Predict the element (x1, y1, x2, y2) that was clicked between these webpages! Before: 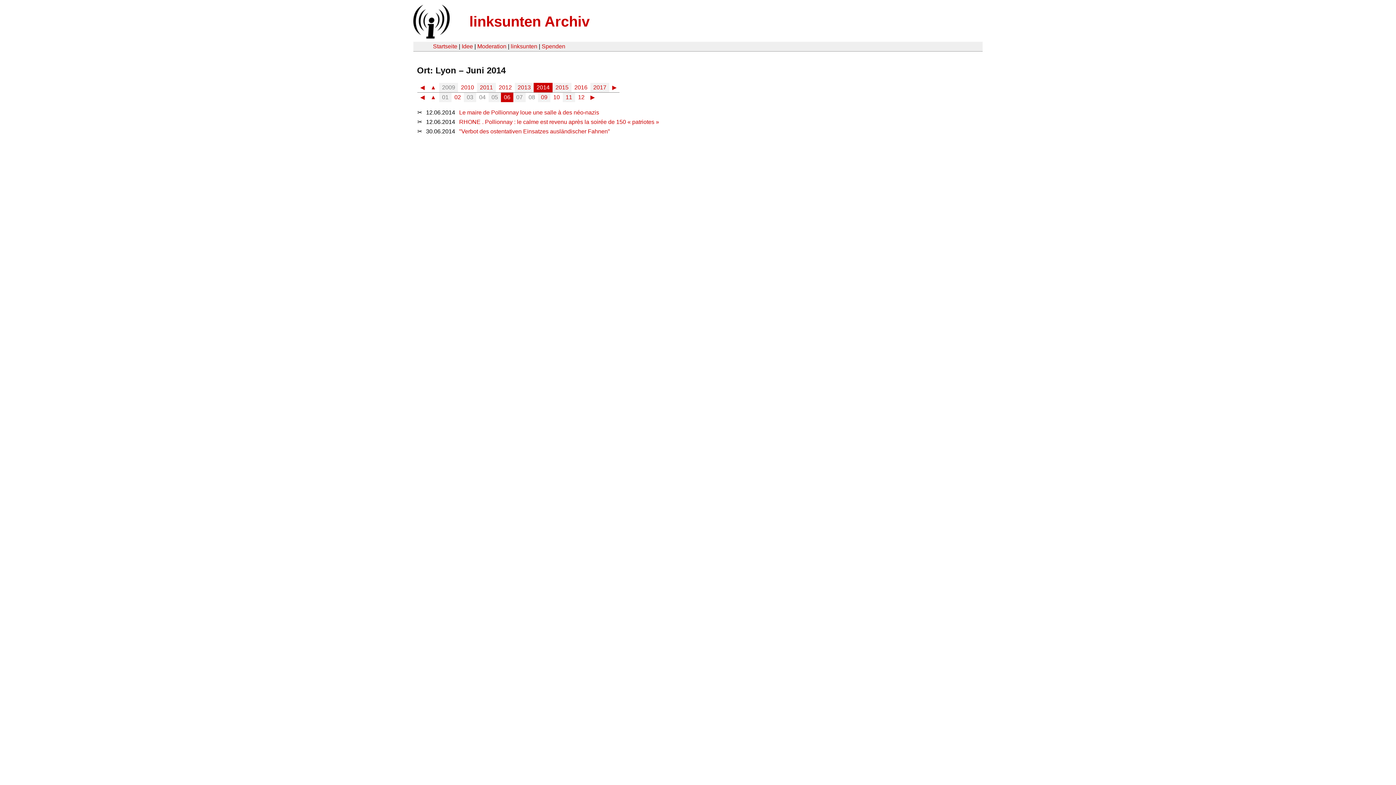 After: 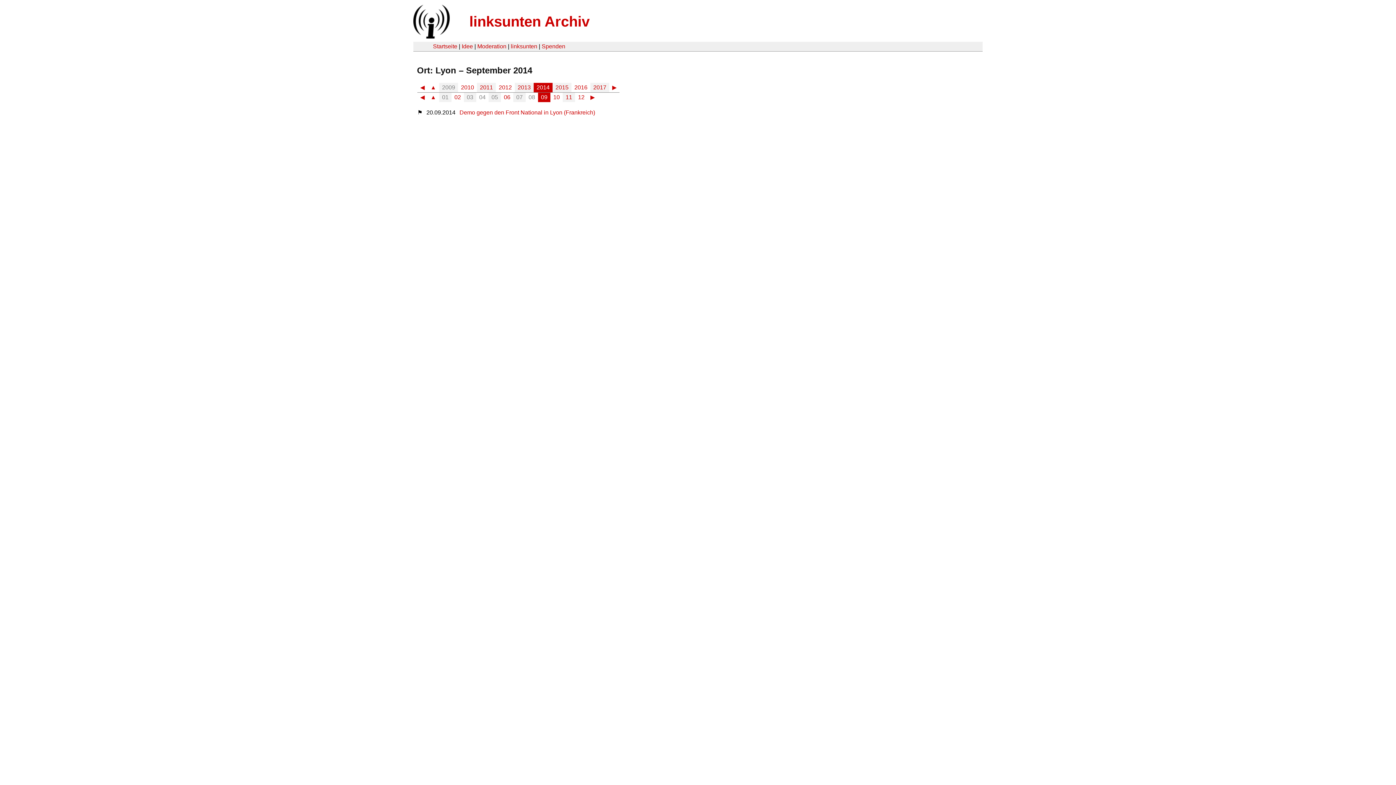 Action: label: 09 bbox: (541, 93, 547, 101)